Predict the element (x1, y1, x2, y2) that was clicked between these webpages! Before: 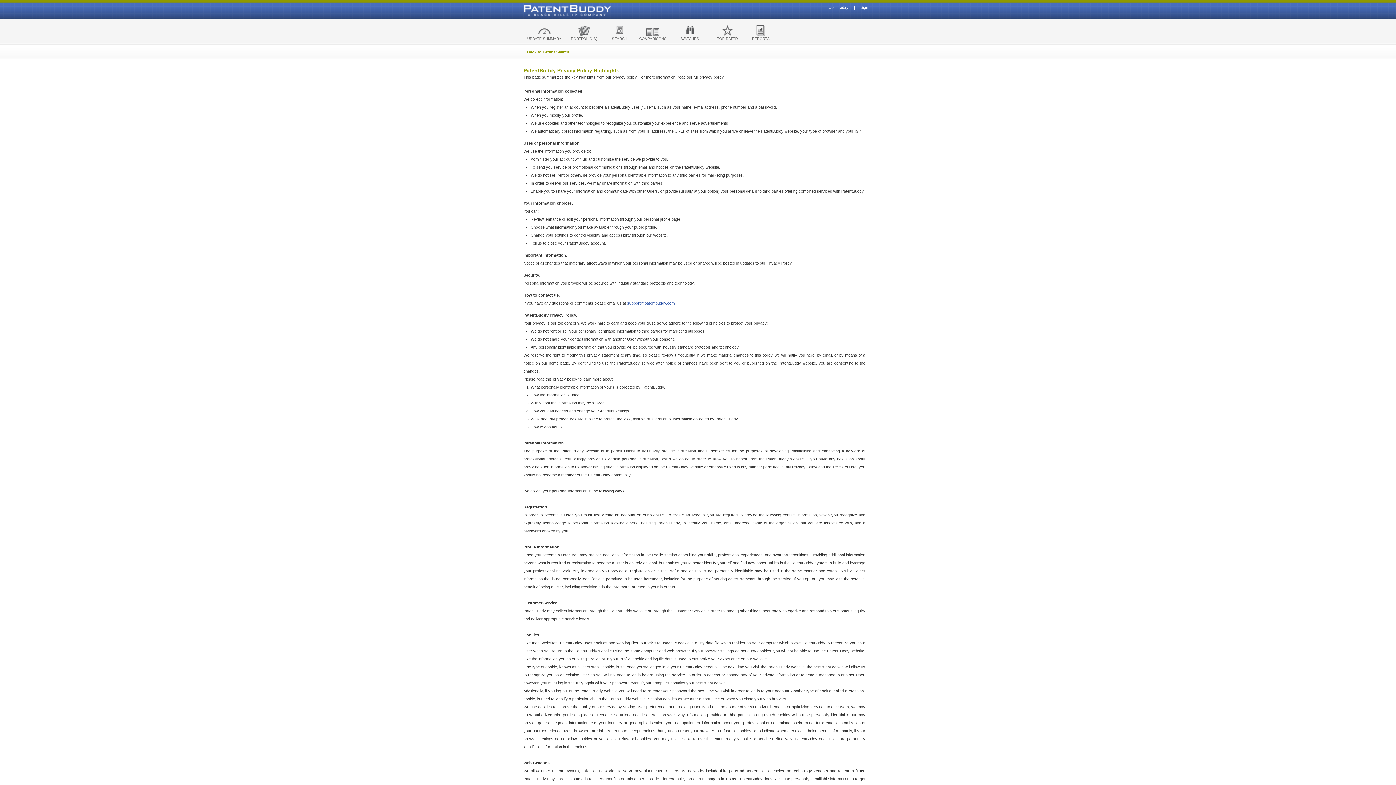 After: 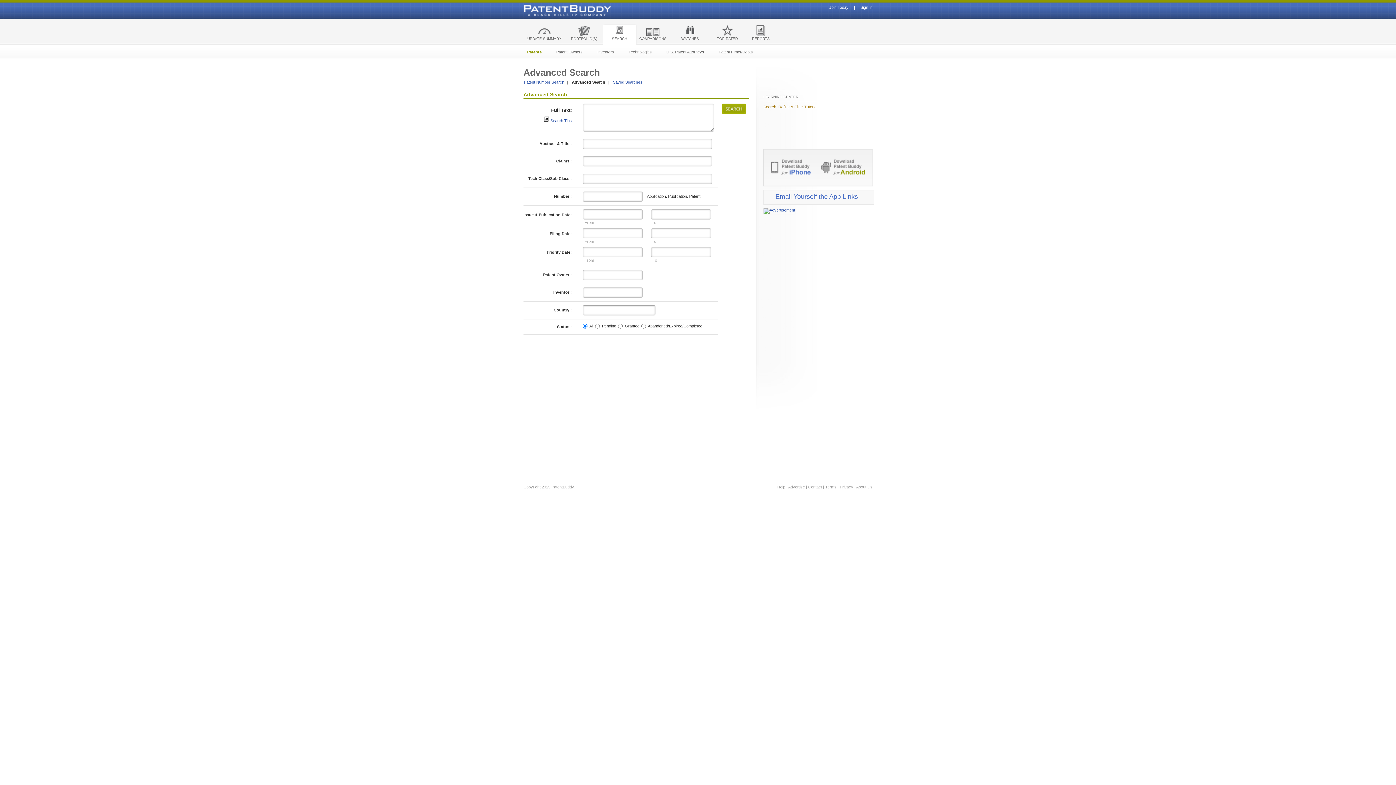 Action: bbox: (527, 49, 569, 54) label: Back to Patent Search